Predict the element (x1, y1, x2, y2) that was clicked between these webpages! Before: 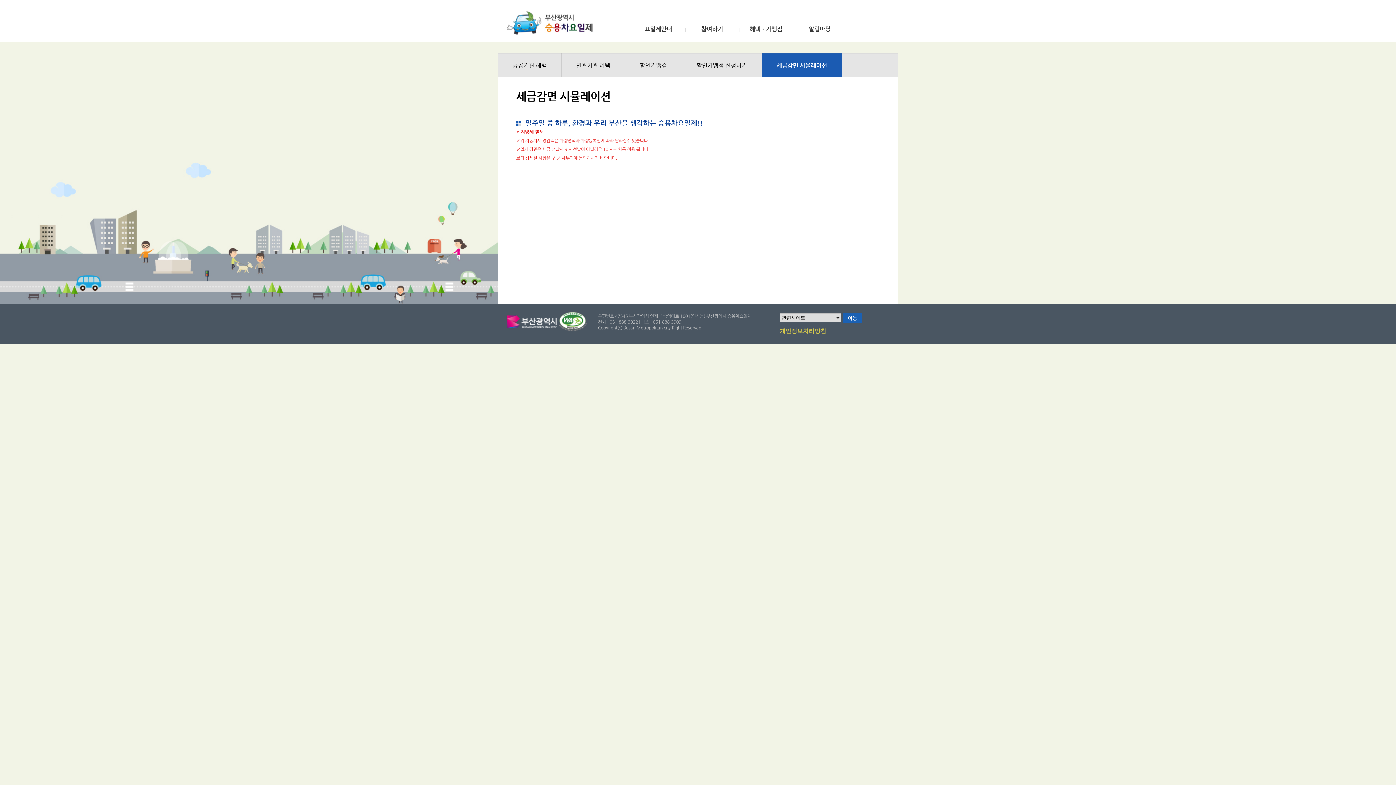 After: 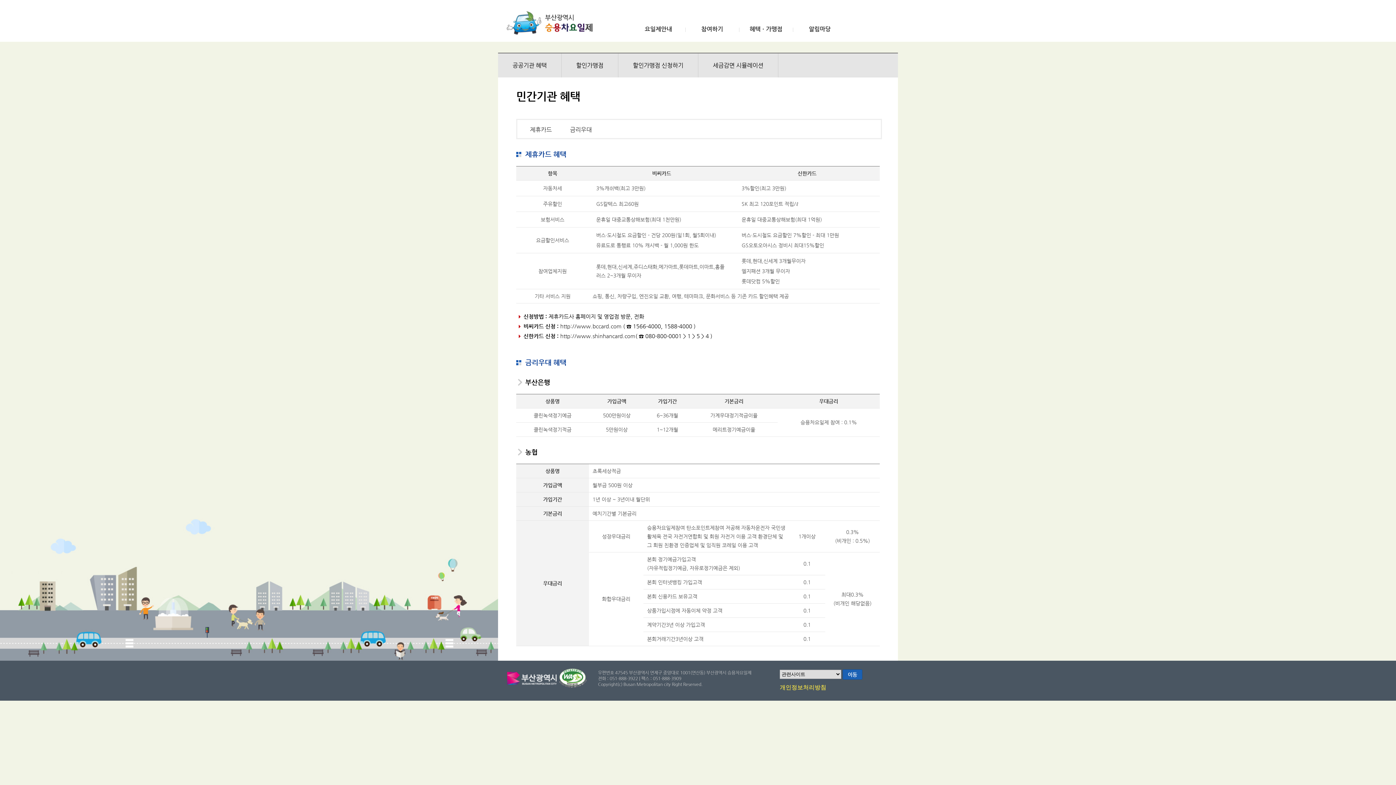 Action: bbox: (576, 61, 610, 68) label: 민관기관 혜택